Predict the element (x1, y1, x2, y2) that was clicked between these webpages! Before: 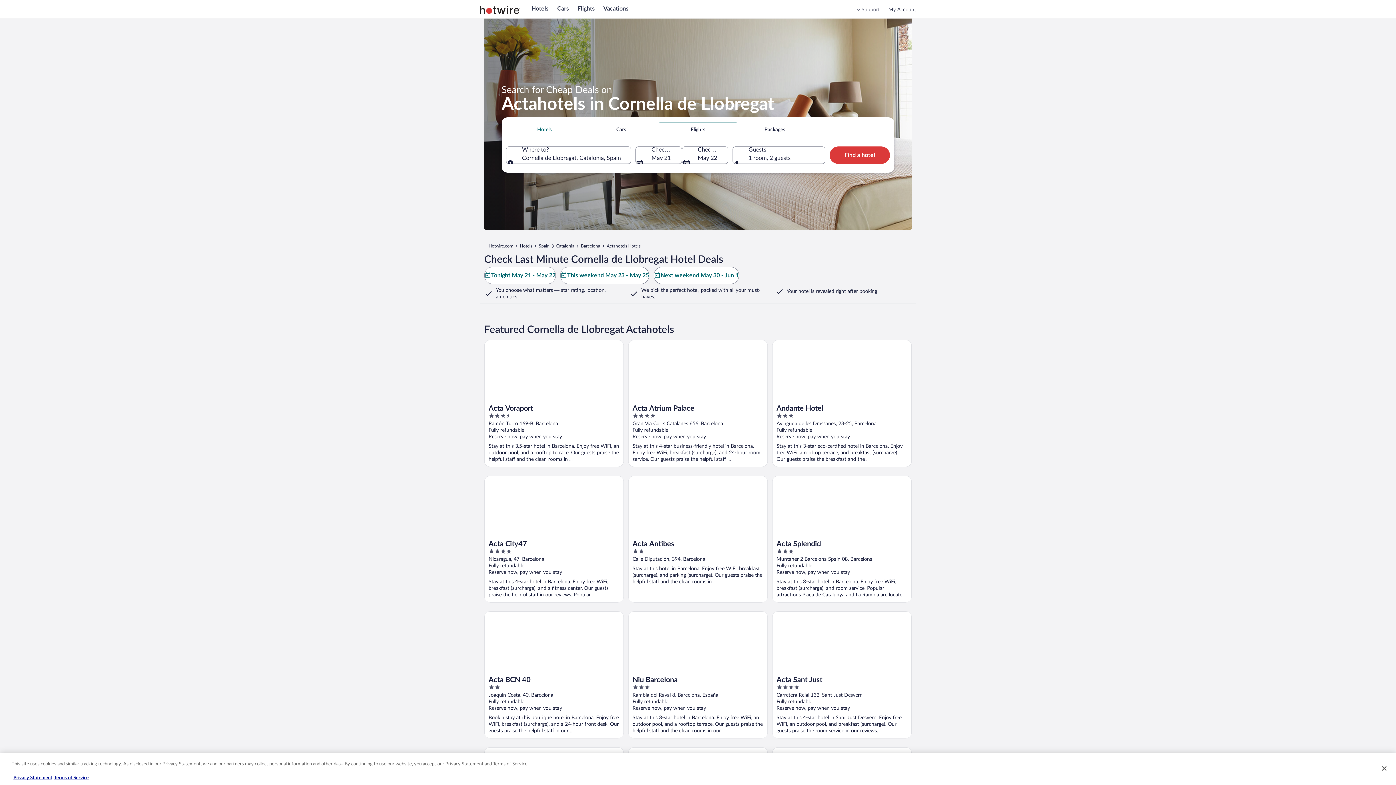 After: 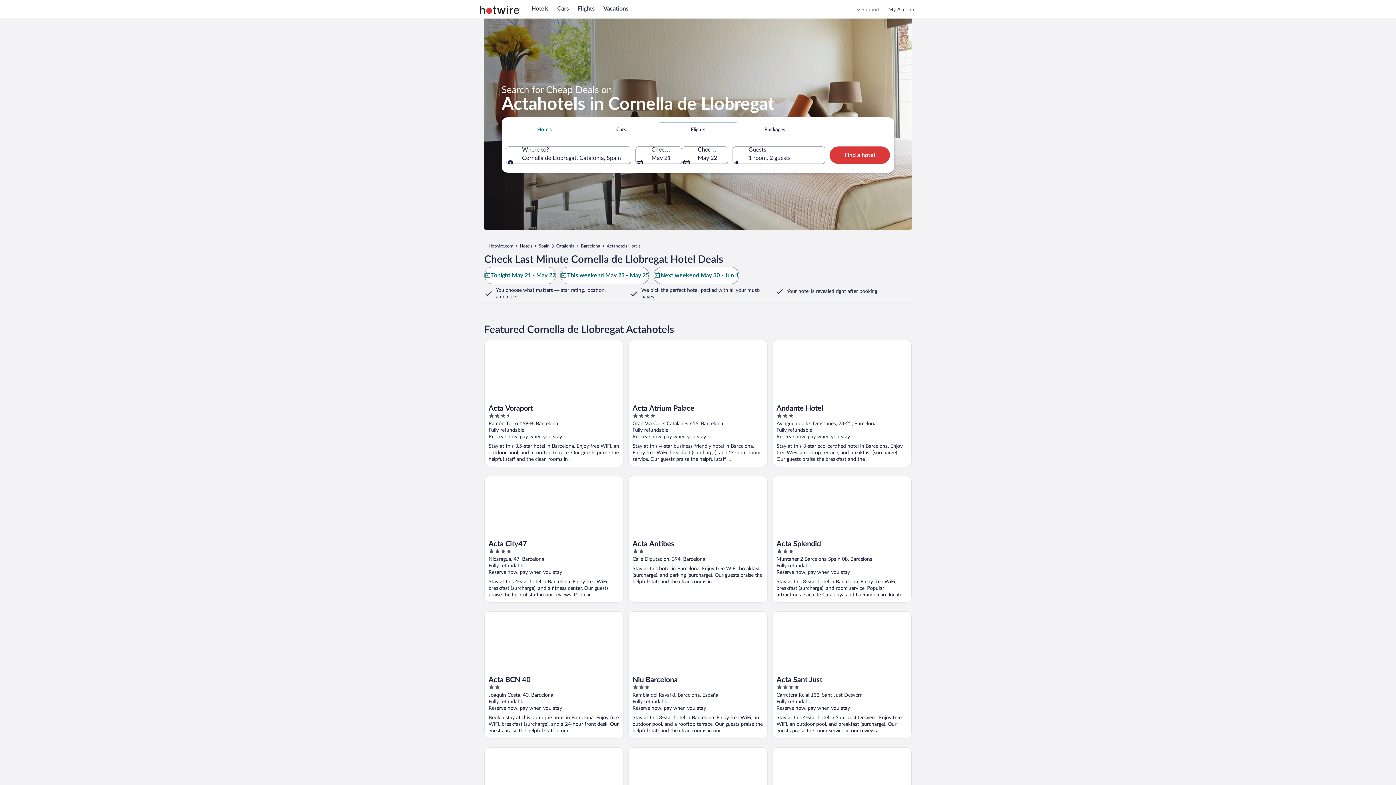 Action: bbox: (888, 7, 916, 12) label: My Account